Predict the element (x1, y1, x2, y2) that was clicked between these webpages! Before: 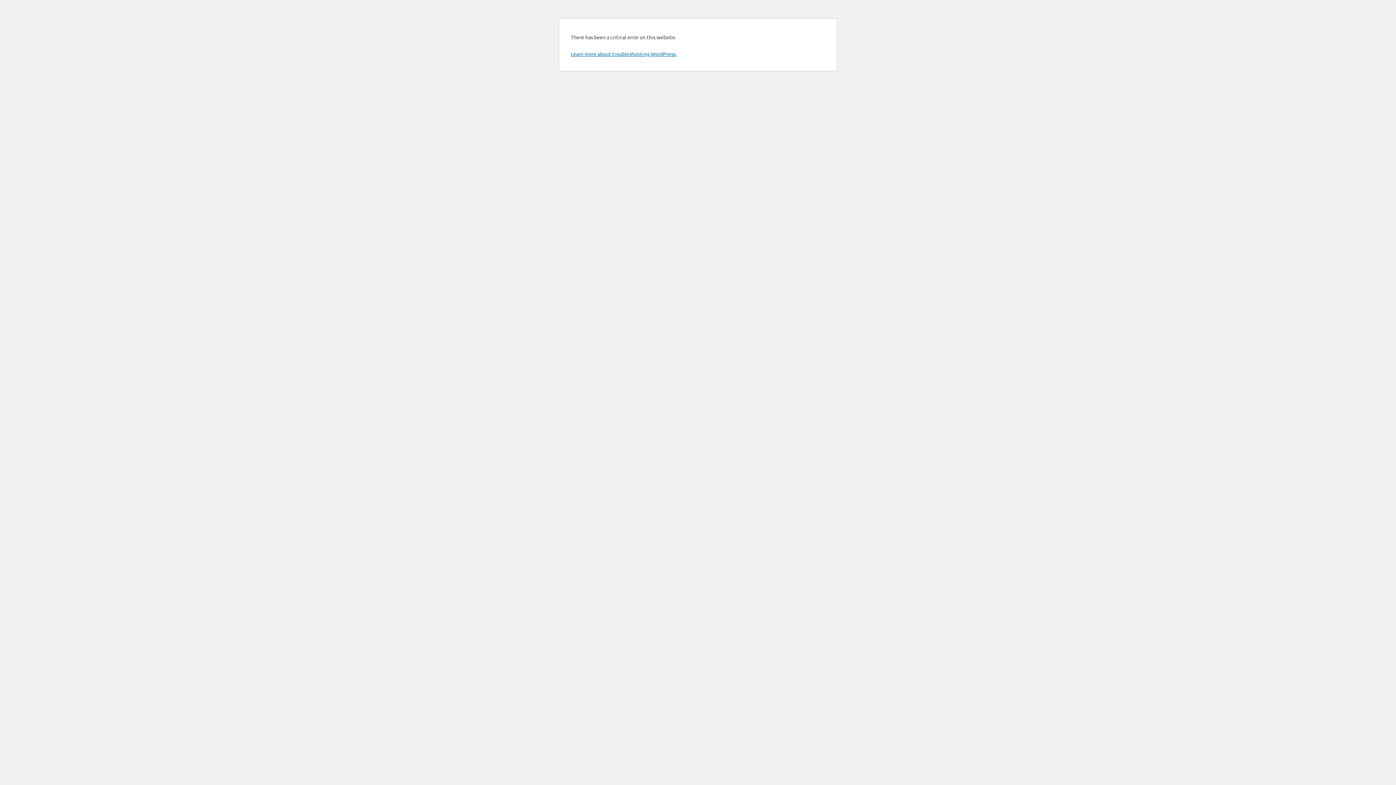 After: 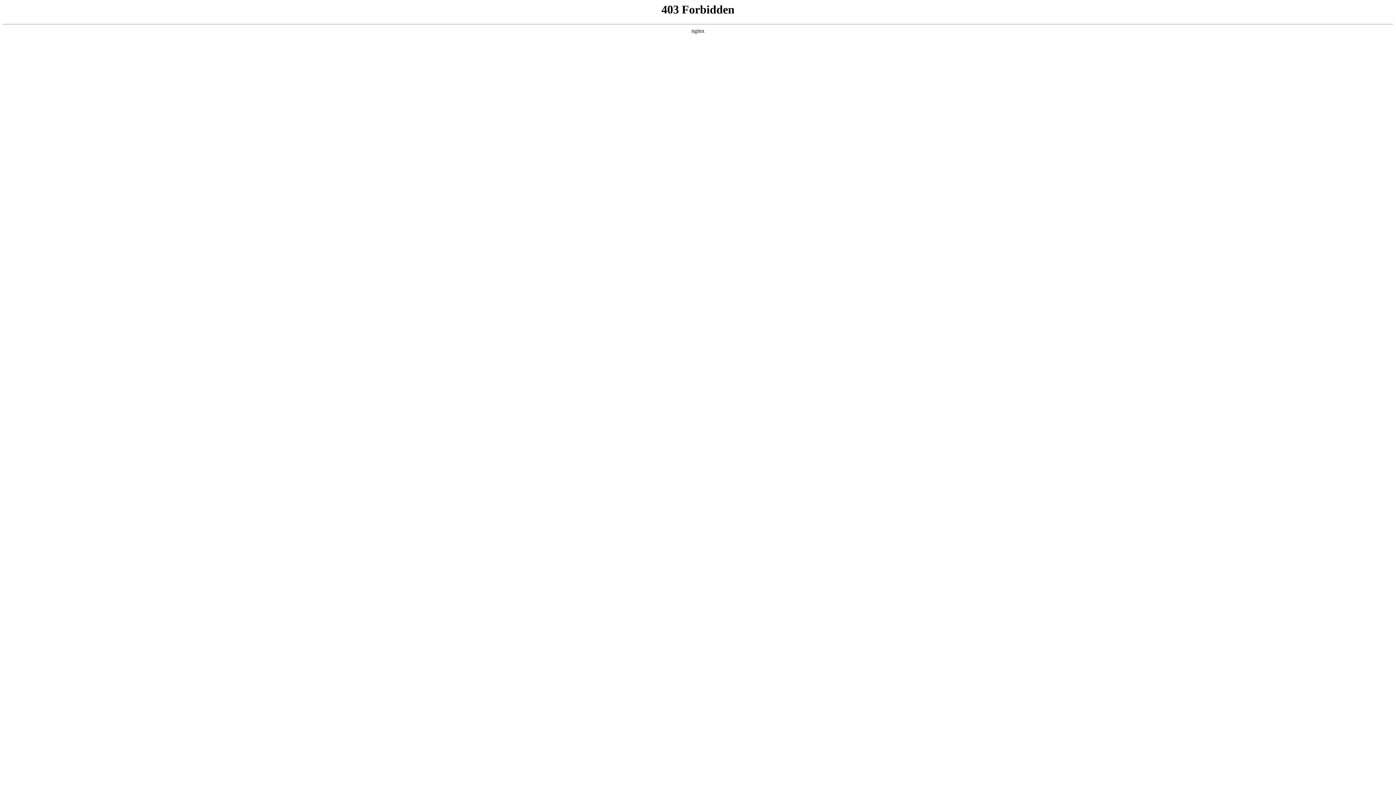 Action: bbox: (570, 50, 676, 57) label: Learn more about troubleshooting WordPress.